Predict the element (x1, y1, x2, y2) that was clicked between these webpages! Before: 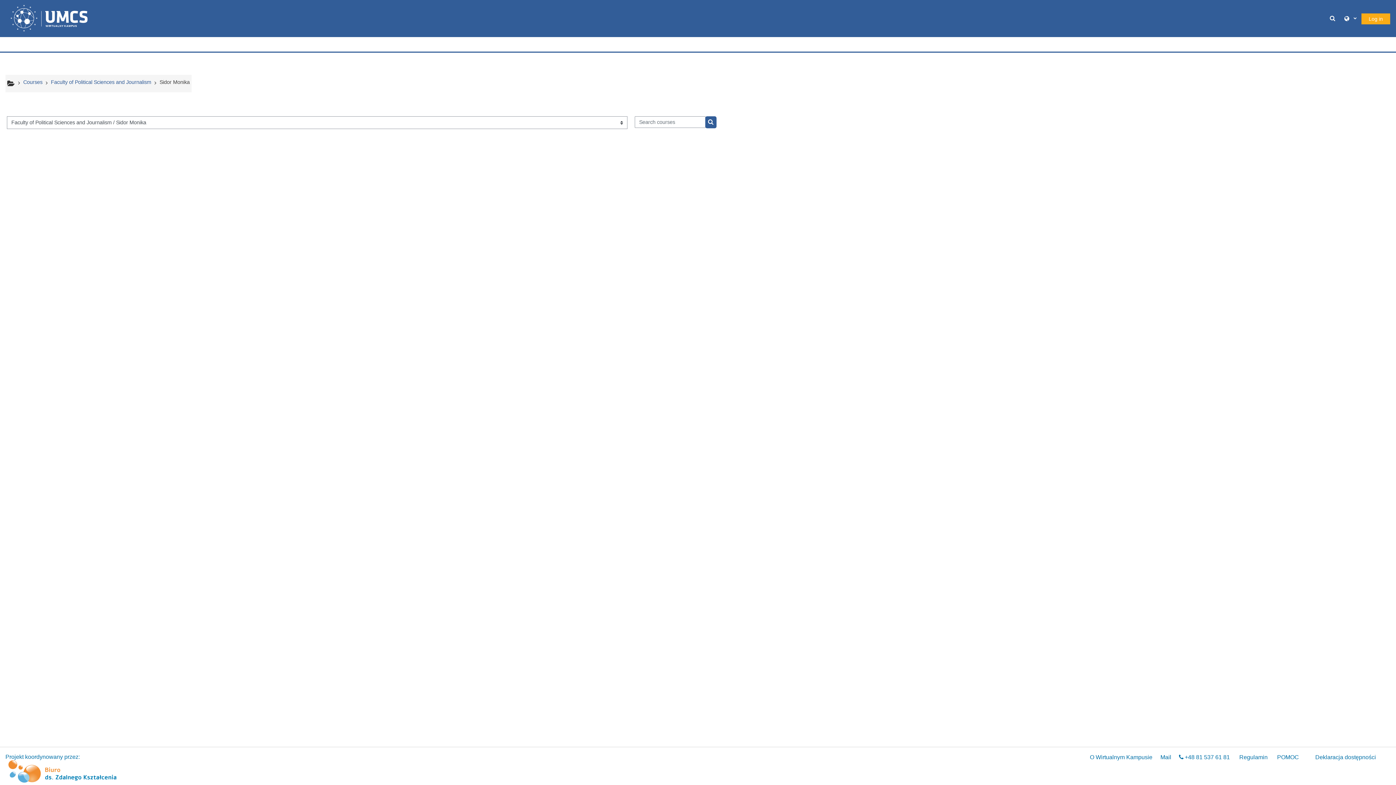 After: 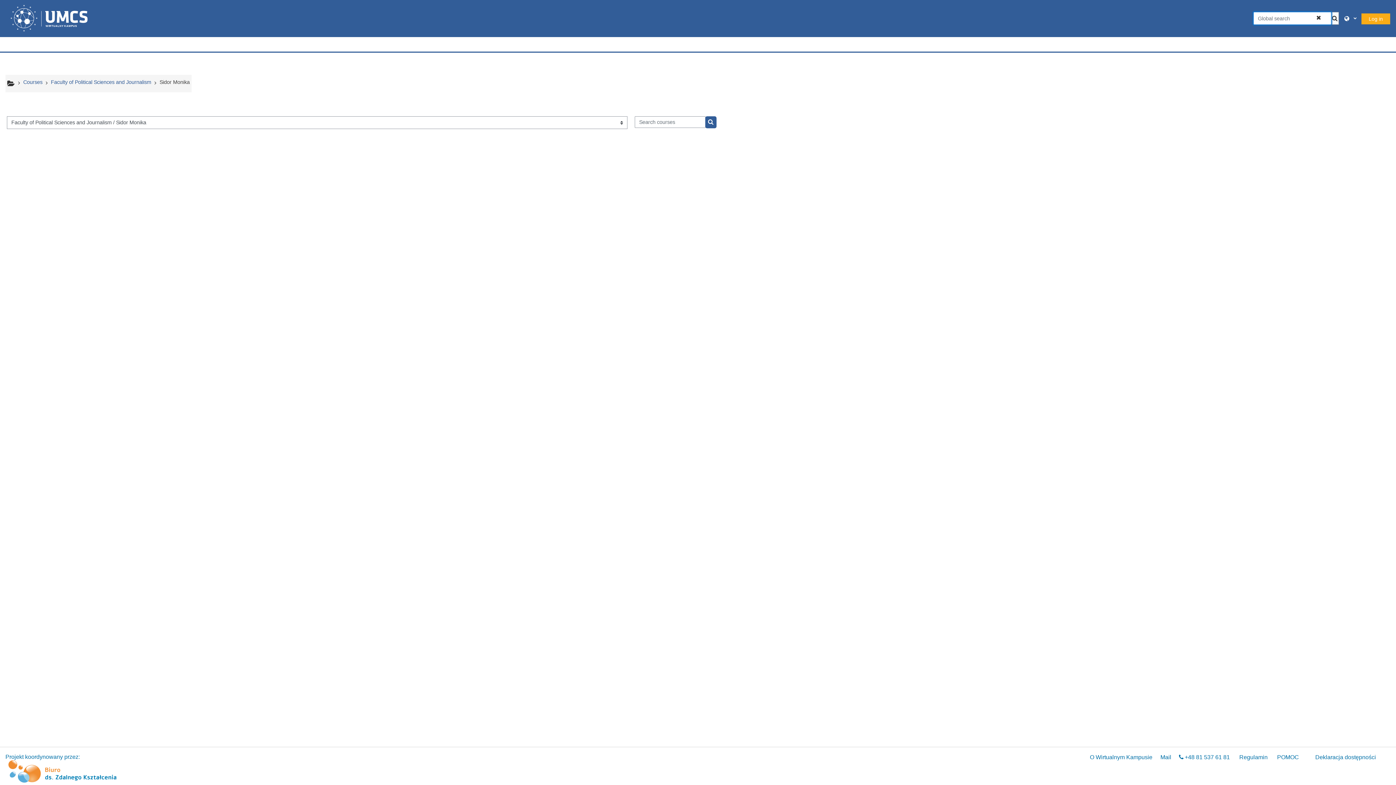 Action: label: Toggle search input bbox: (1328, 13, 1339, 23)